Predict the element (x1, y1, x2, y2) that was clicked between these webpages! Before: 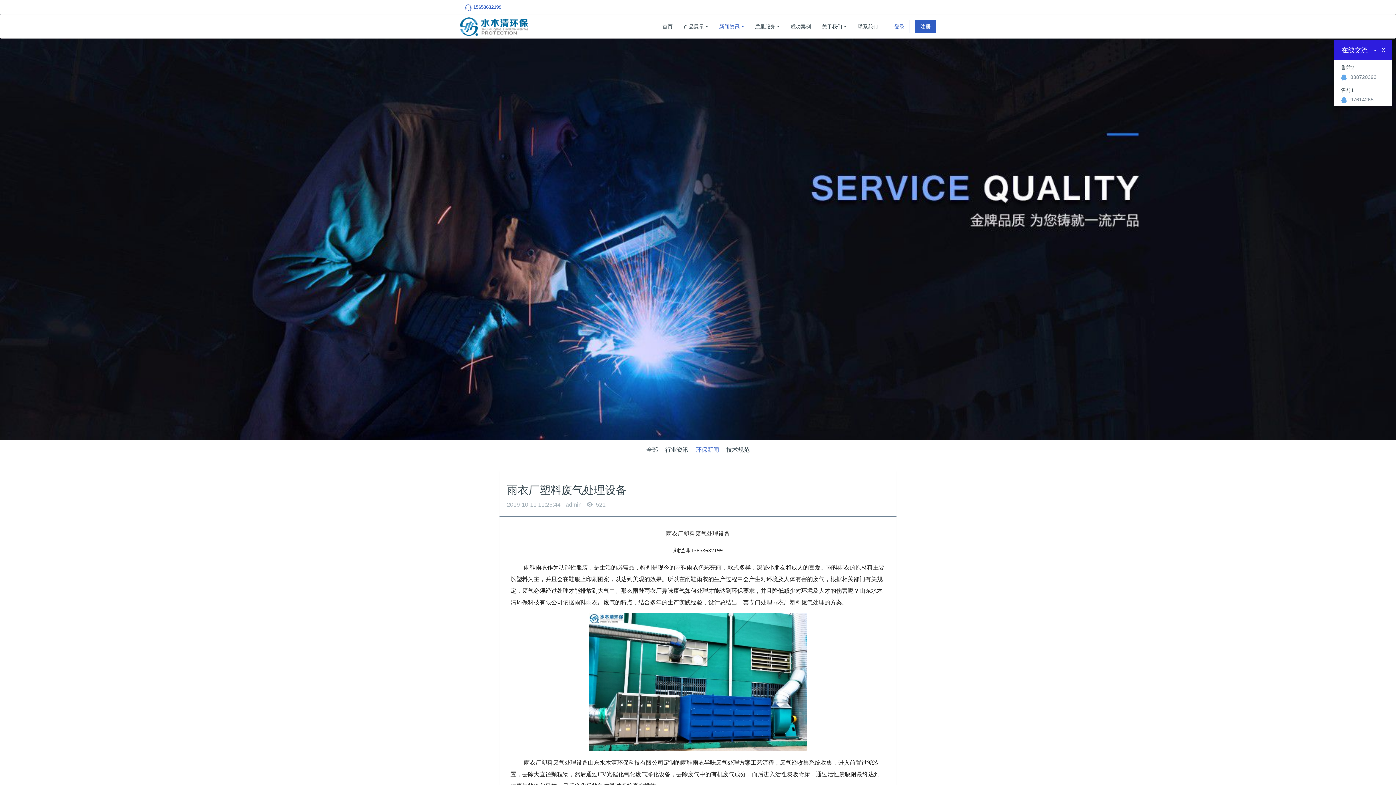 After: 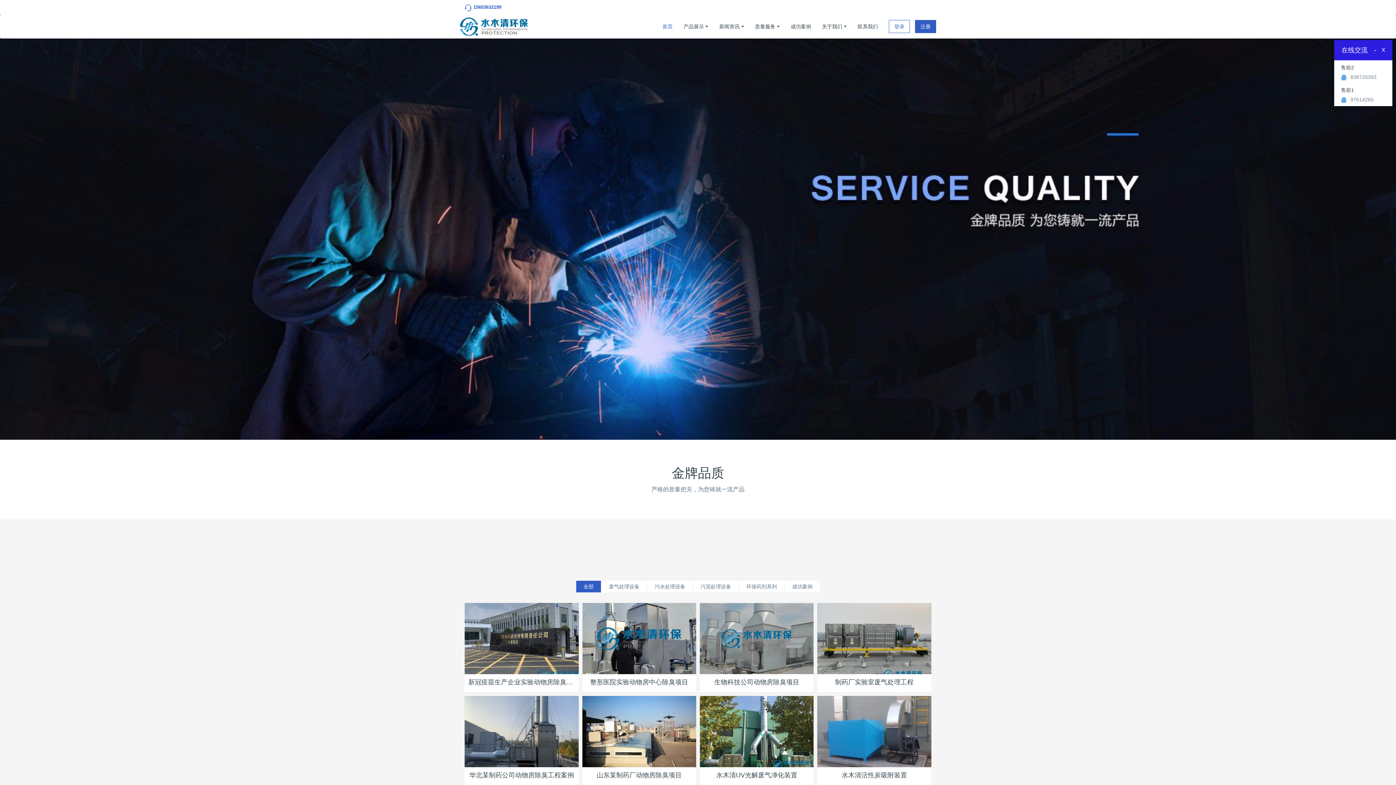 Action: label:   bbox: (460, 15, 528, 33)